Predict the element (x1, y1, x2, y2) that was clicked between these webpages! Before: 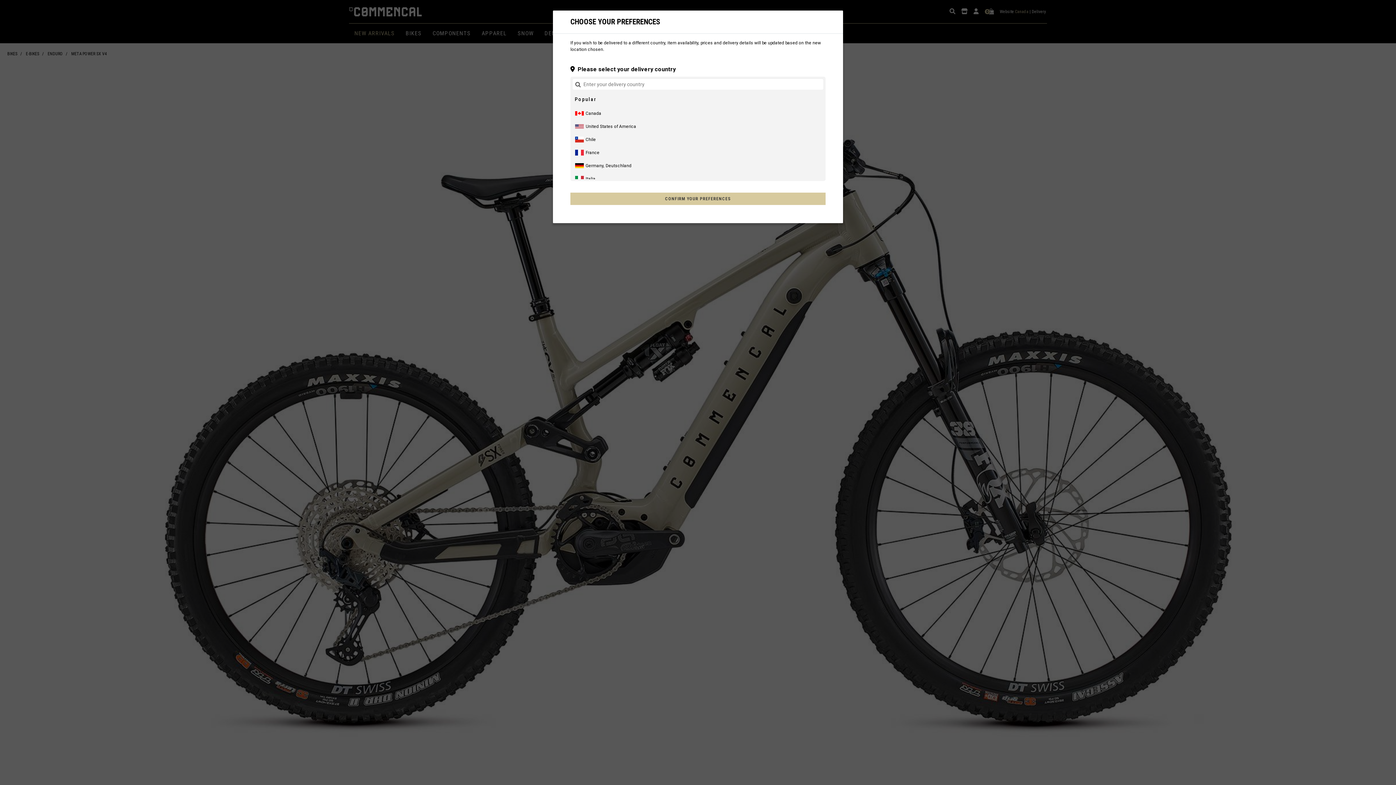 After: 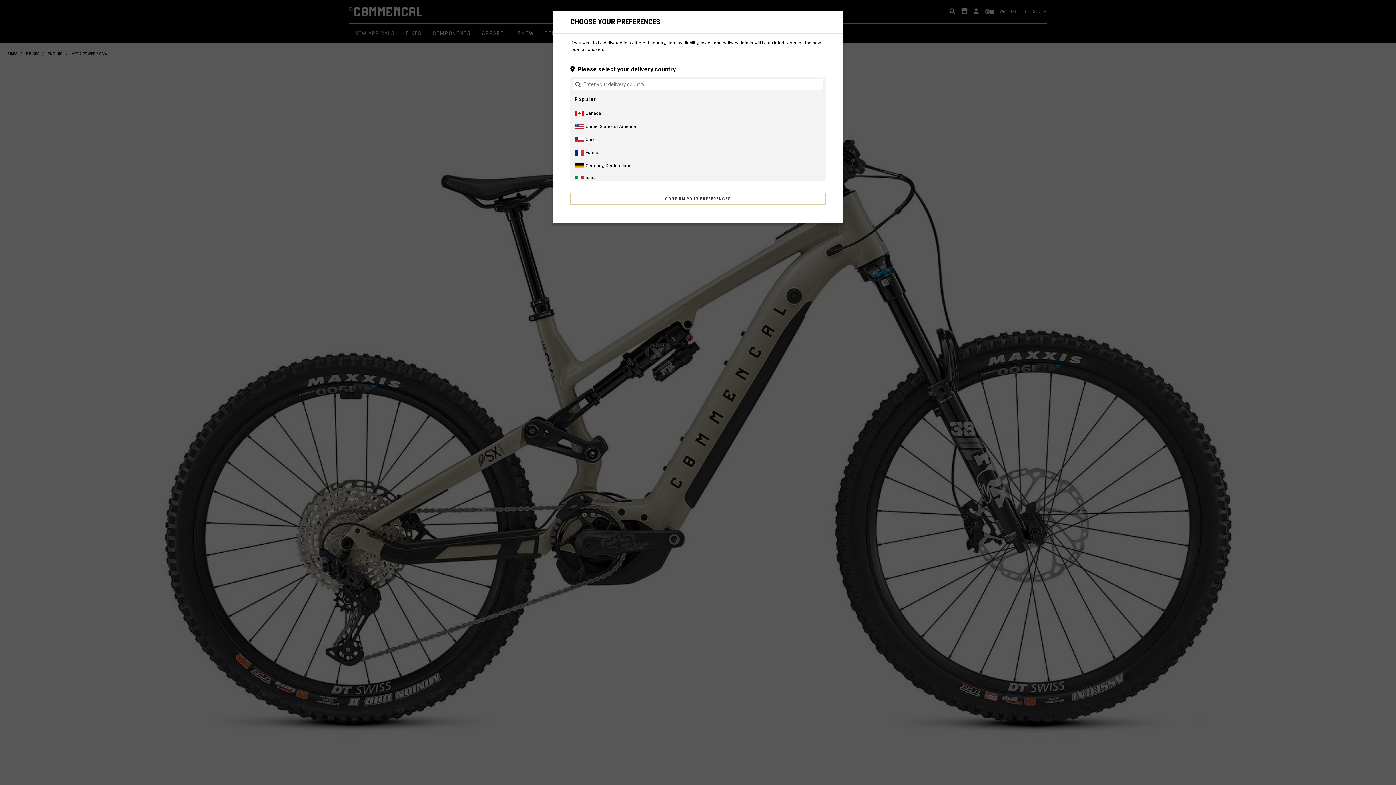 Action: label: CONFIRM YOUR PREFERENCES bbox: (570, 192, 825, 205)